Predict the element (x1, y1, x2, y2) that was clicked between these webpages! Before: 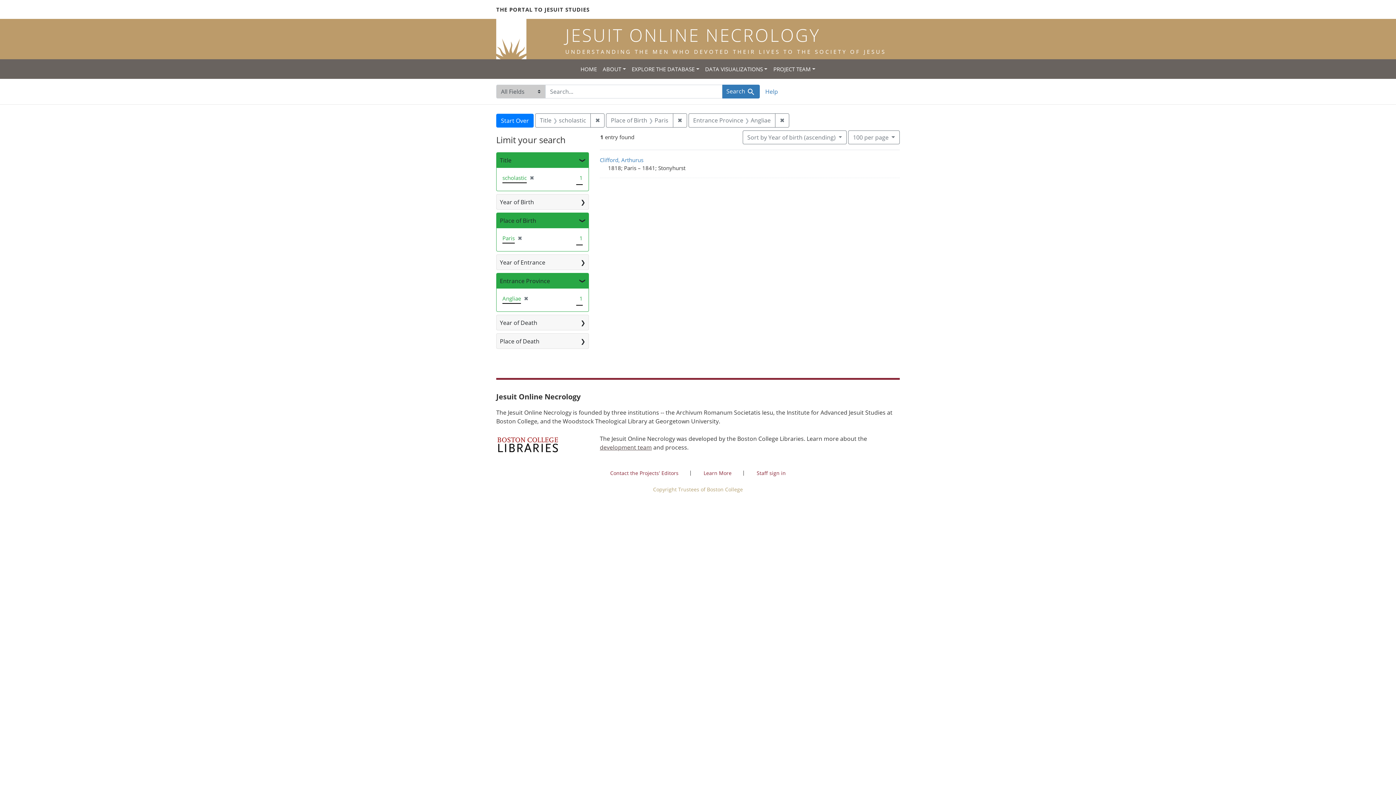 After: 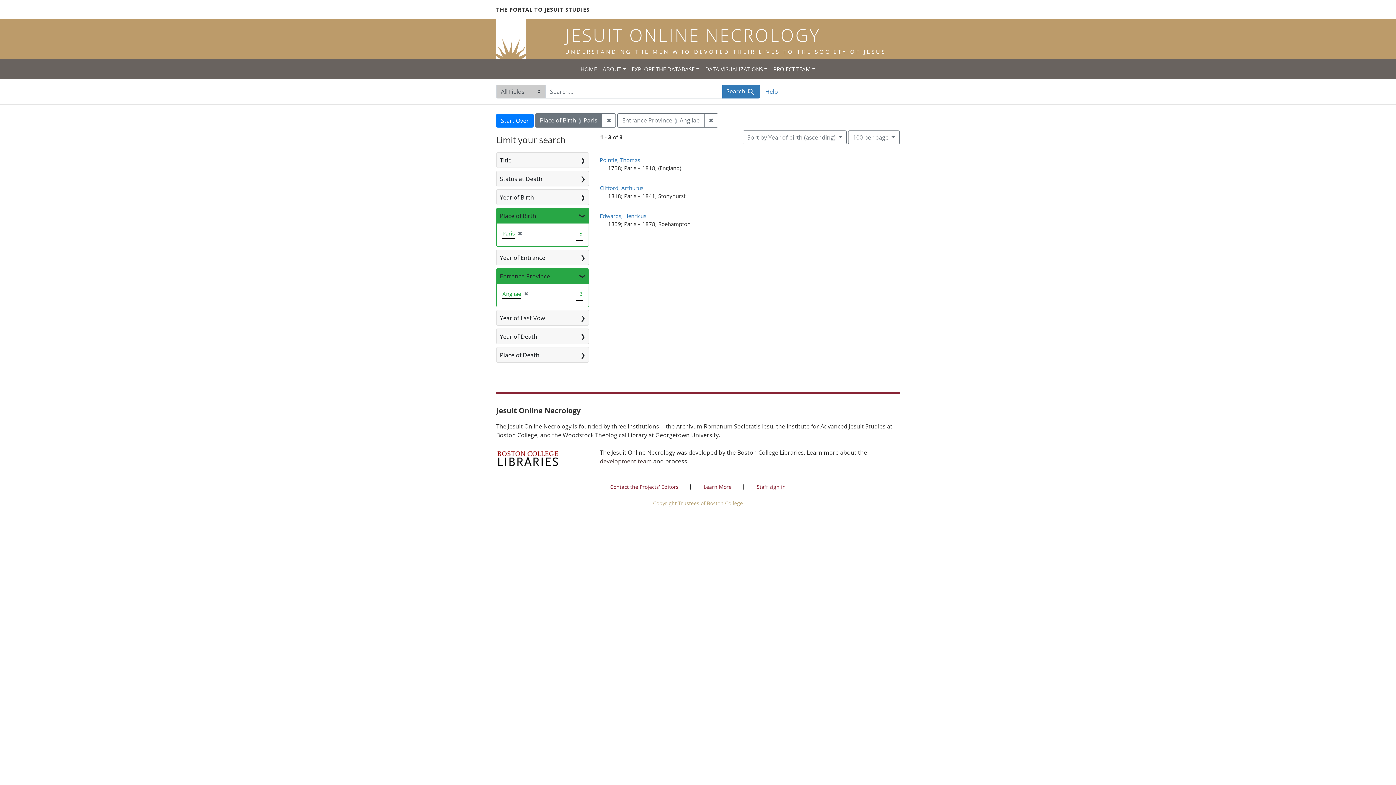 Action: label: ✖
Remove constraint Title: scholastic bbox: (590, 113, 604, 127)